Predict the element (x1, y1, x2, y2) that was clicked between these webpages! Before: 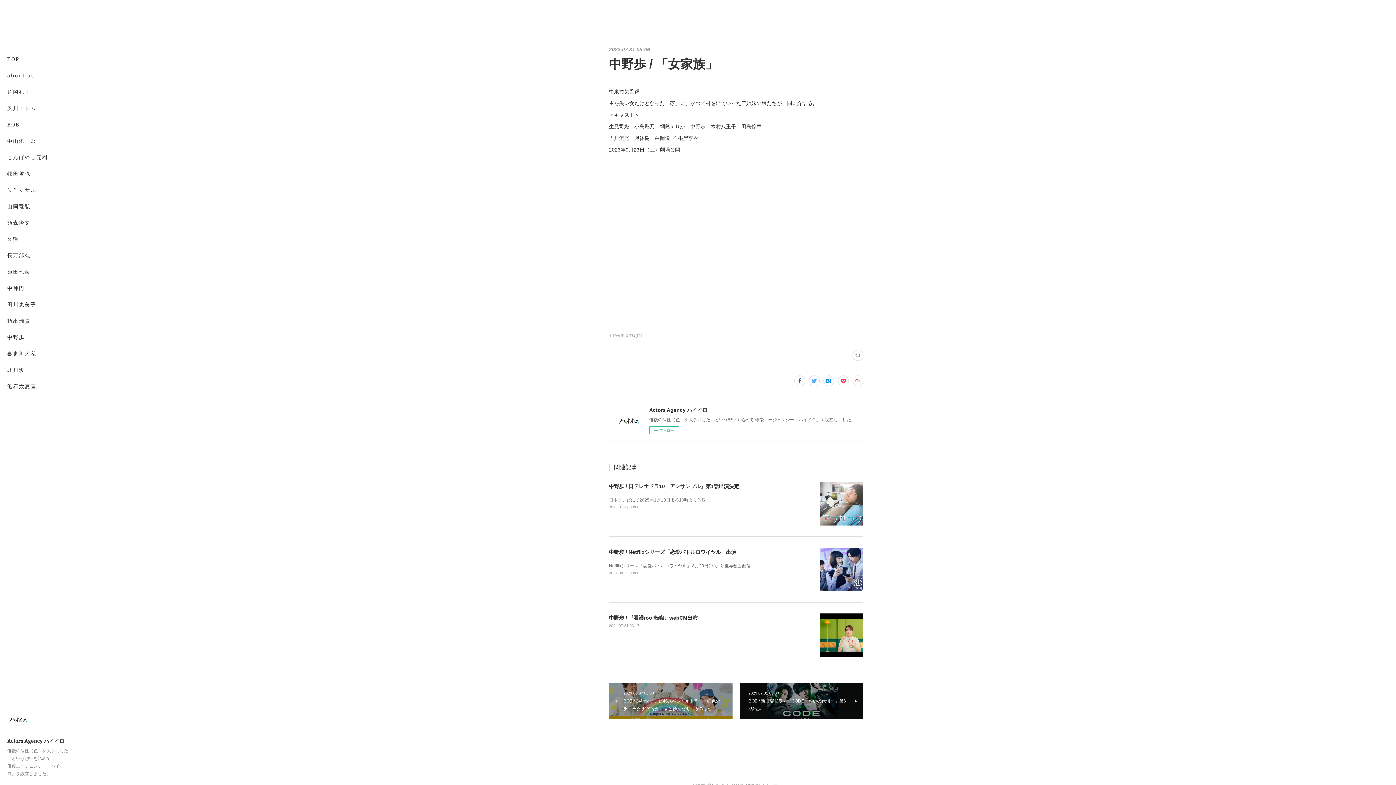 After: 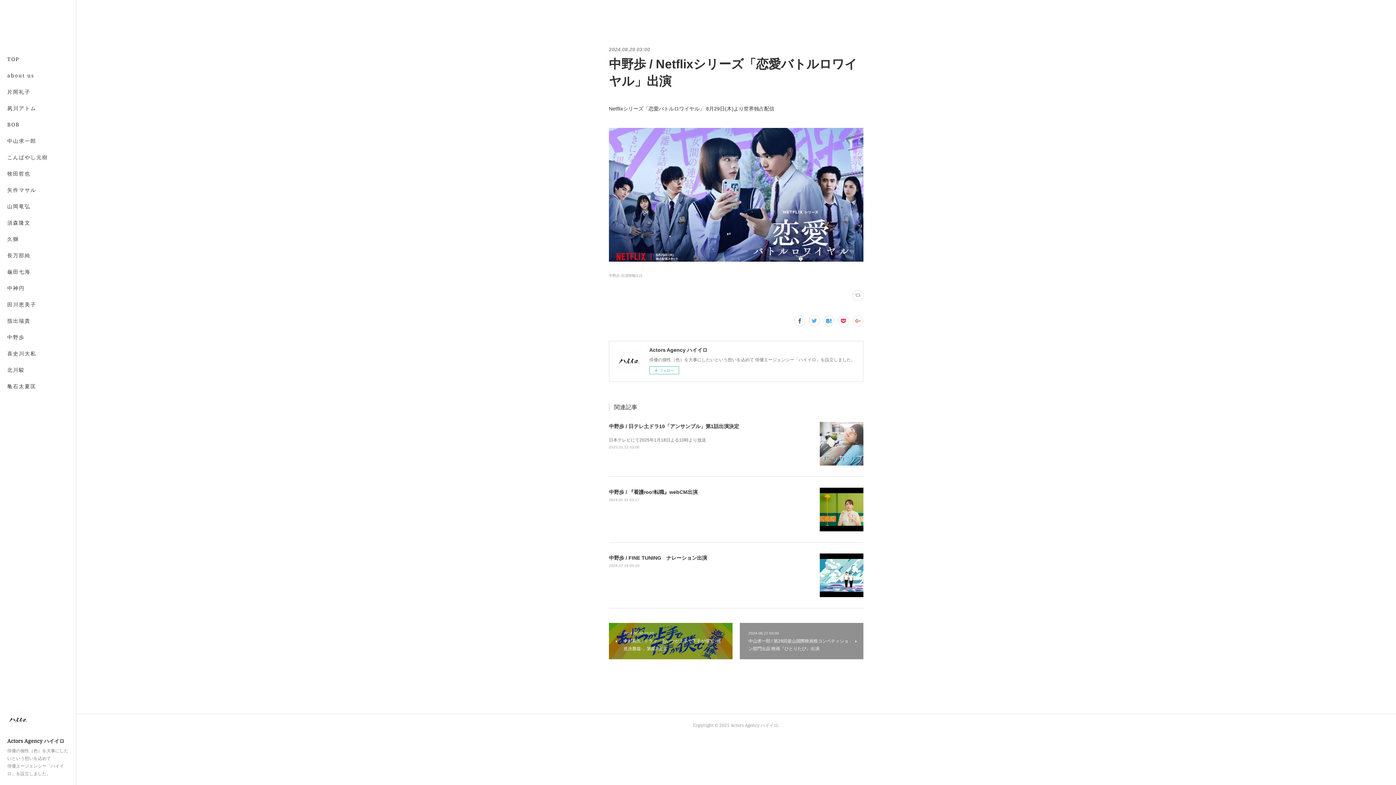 Action: label: 2024.08.29 03:00 bbox: (609, 571, 639, 575)